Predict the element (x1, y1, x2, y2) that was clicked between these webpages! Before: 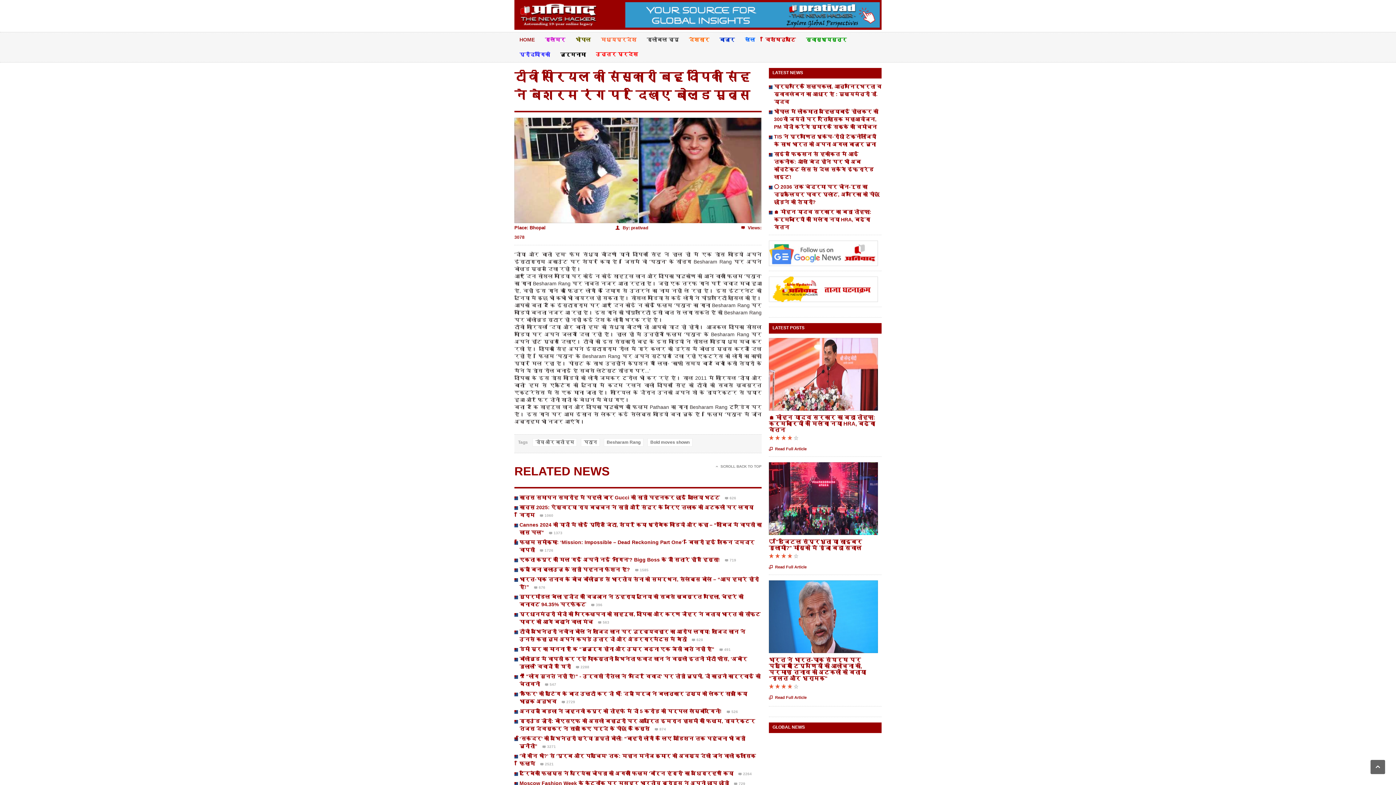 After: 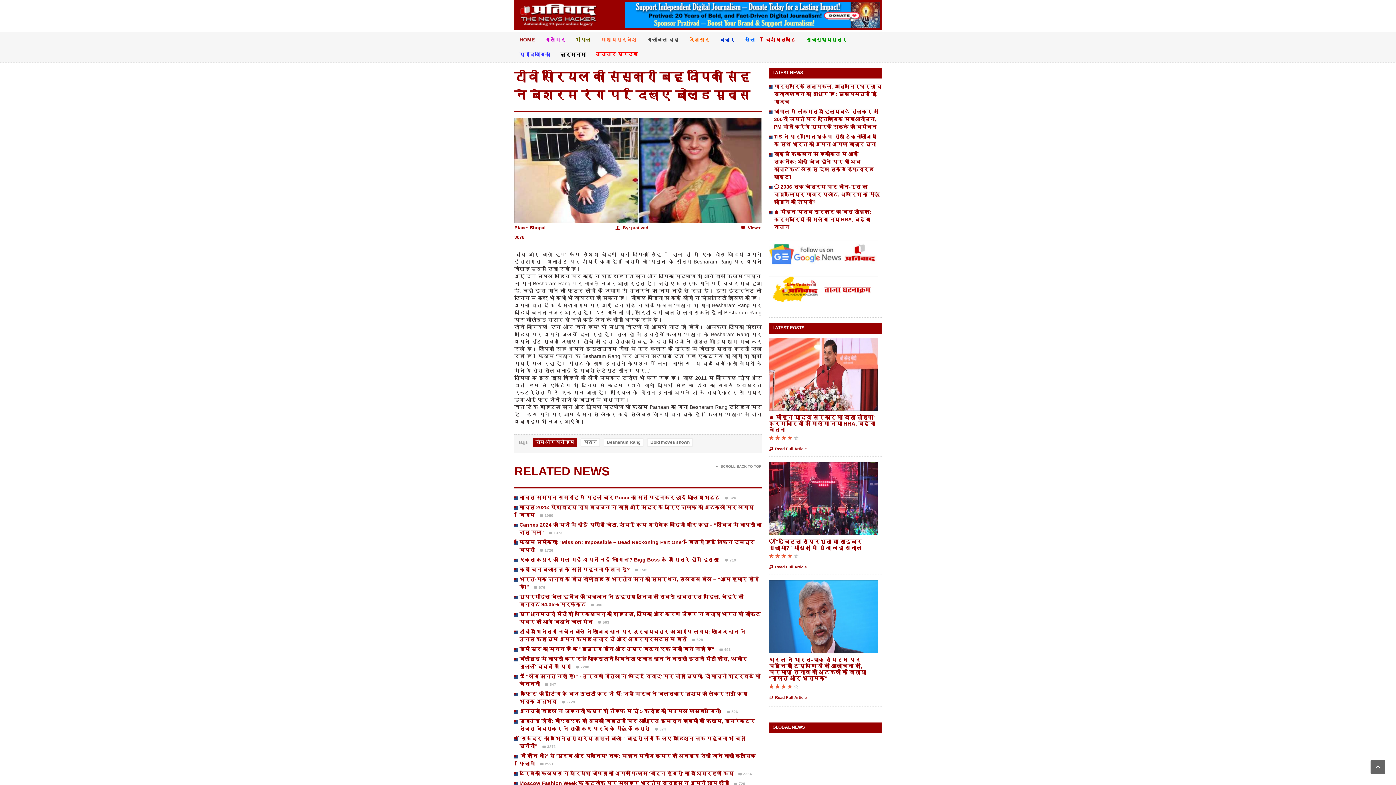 Action: bbox: (532, 438, 577, 446) label: दीया और बाती हम